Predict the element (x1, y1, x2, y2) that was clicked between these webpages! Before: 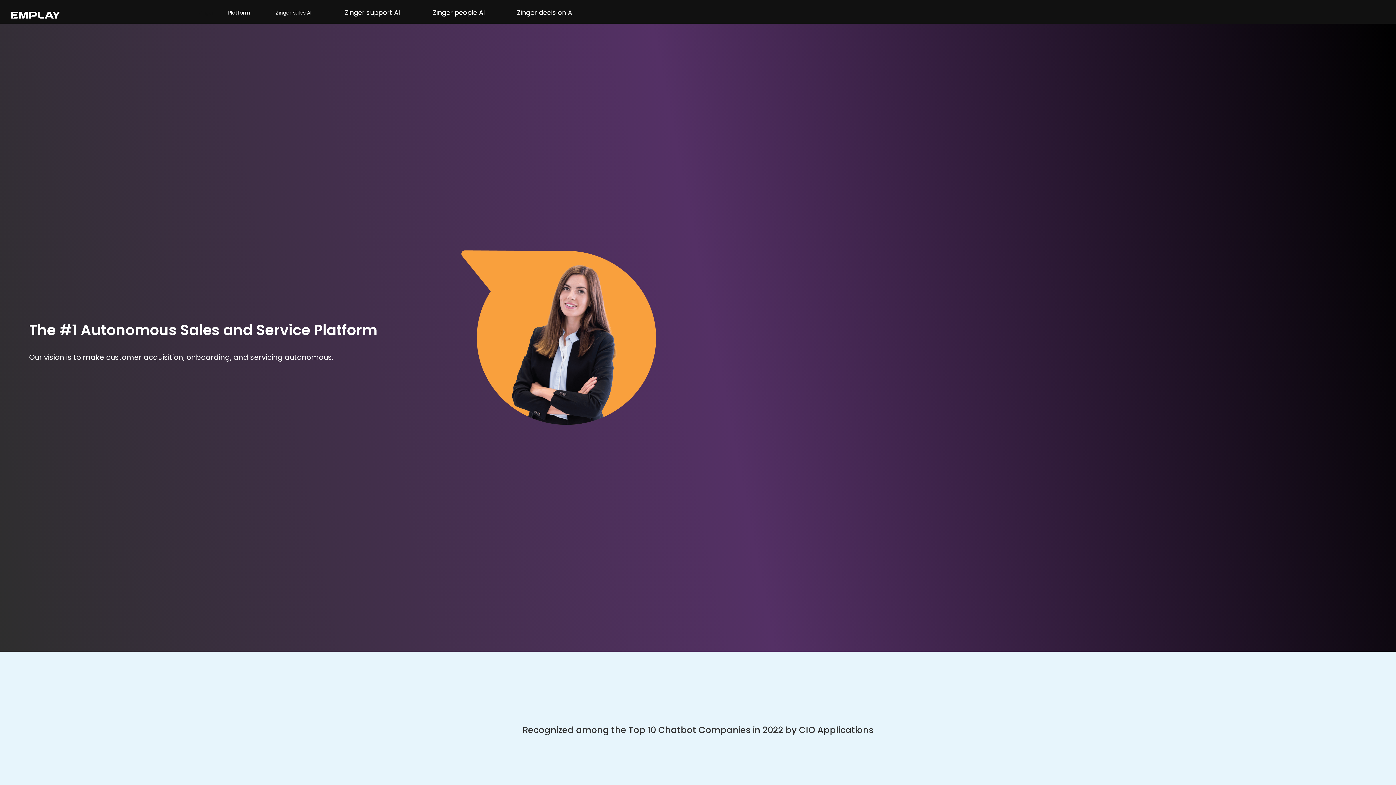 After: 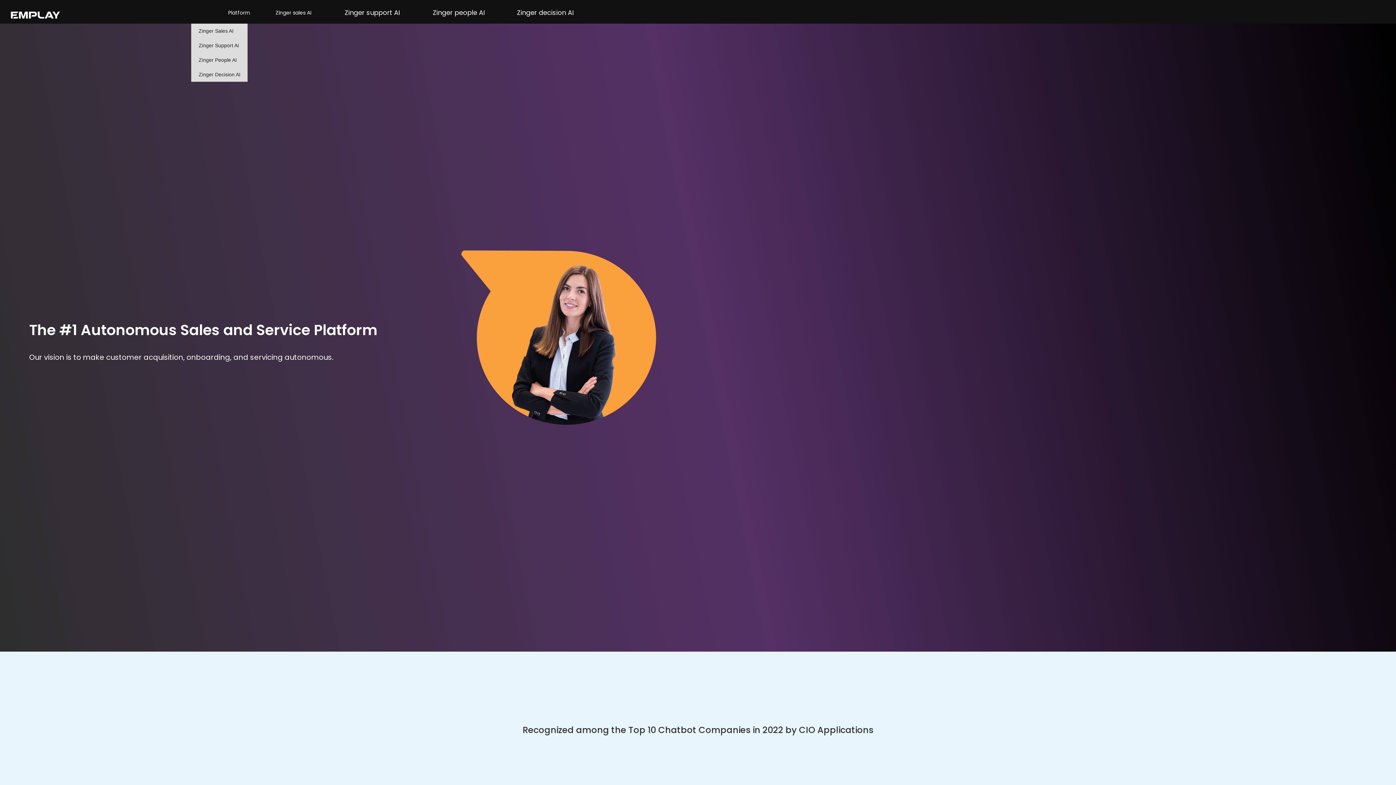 Action: label: Zinger bbox: (191, 1, 228, 23)